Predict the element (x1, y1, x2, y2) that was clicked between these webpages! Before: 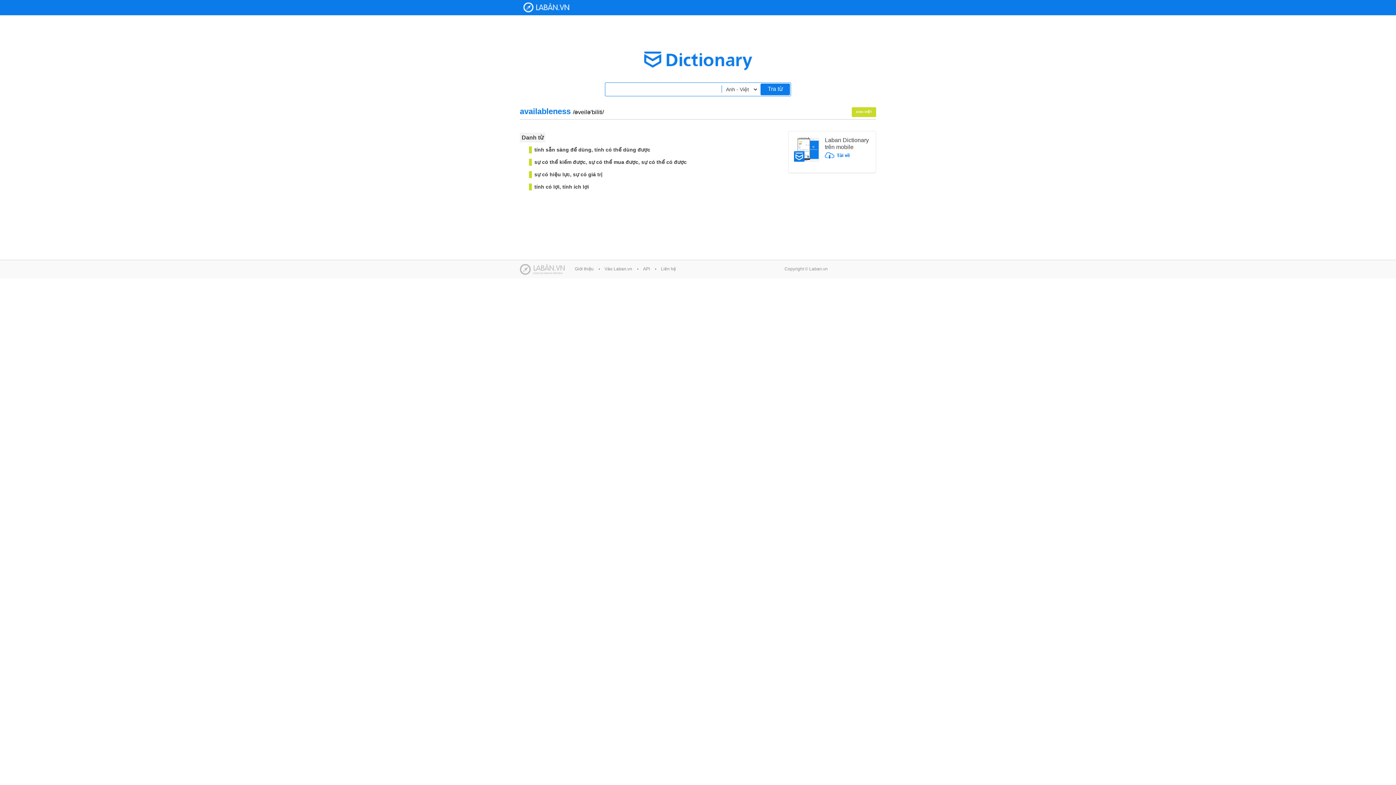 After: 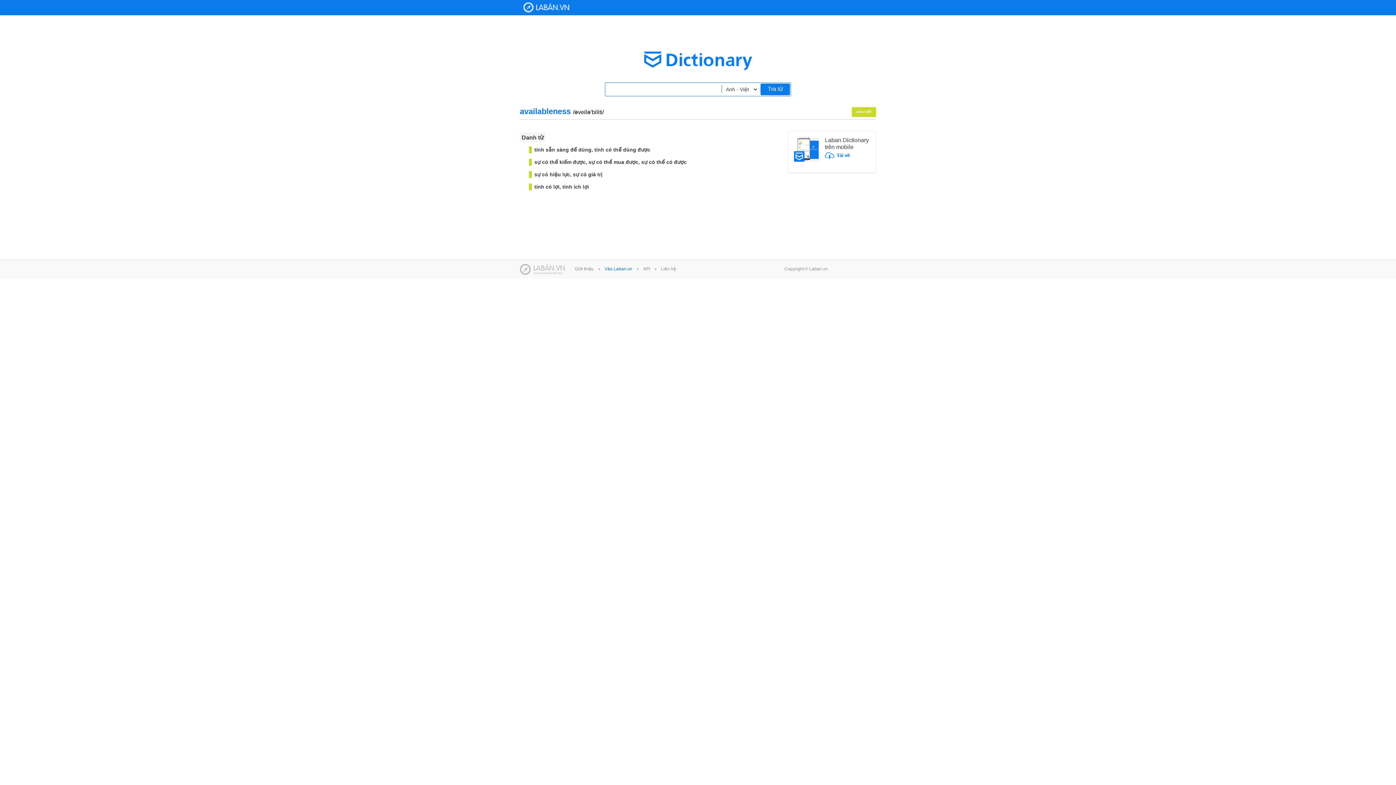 Action: bbox: (604, 266, 632, 271) label: Vào Laban.vn